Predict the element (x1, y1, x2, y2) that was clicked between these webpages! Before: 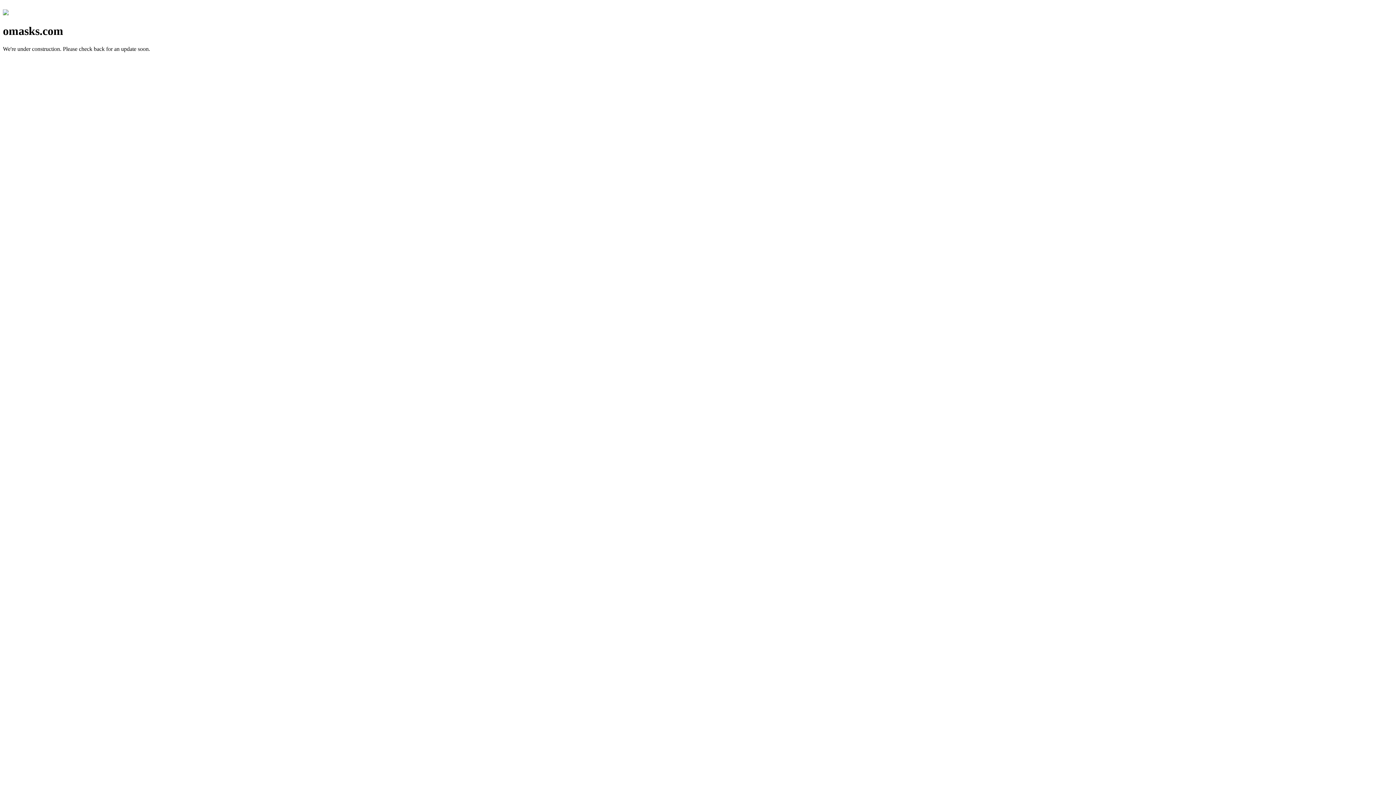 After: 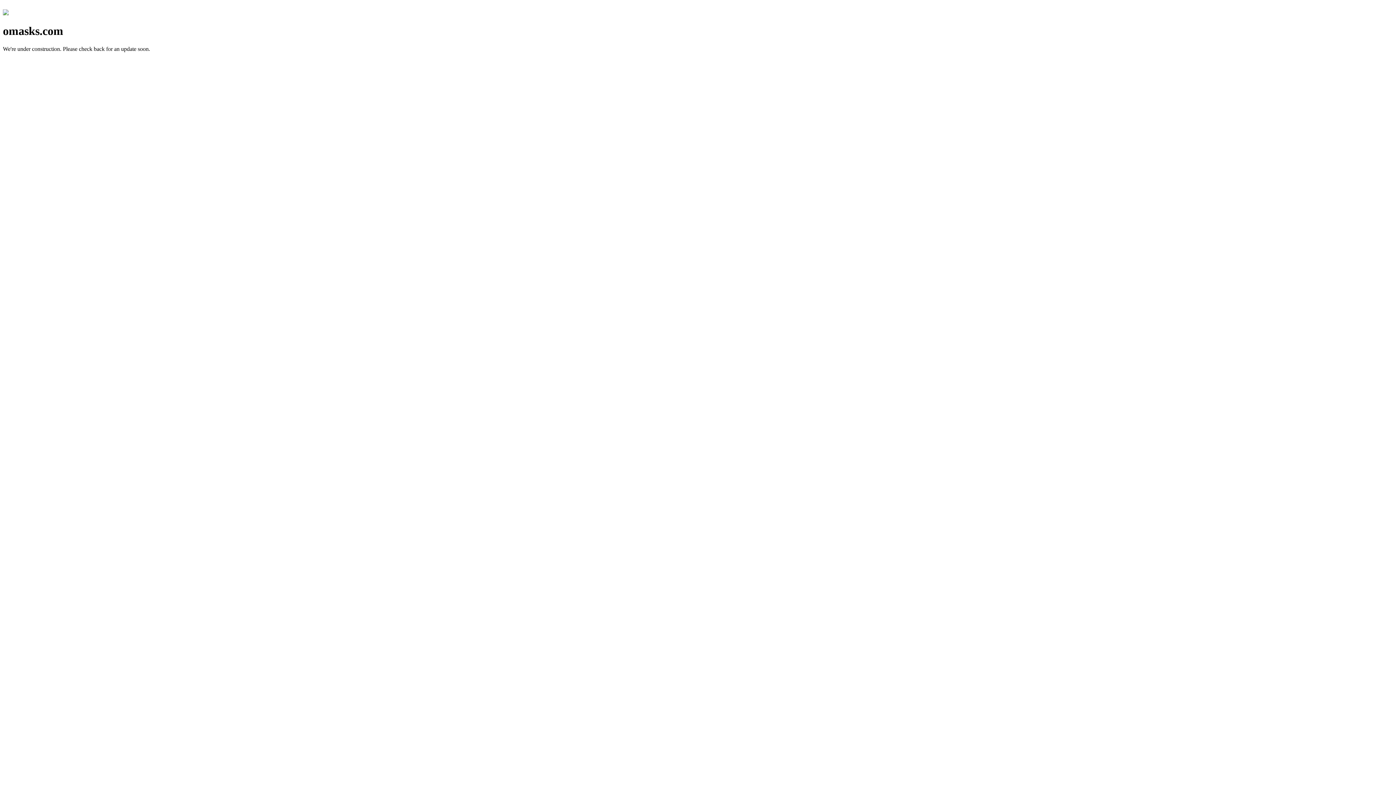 Action: bbox: (2, 10, 8, 16)